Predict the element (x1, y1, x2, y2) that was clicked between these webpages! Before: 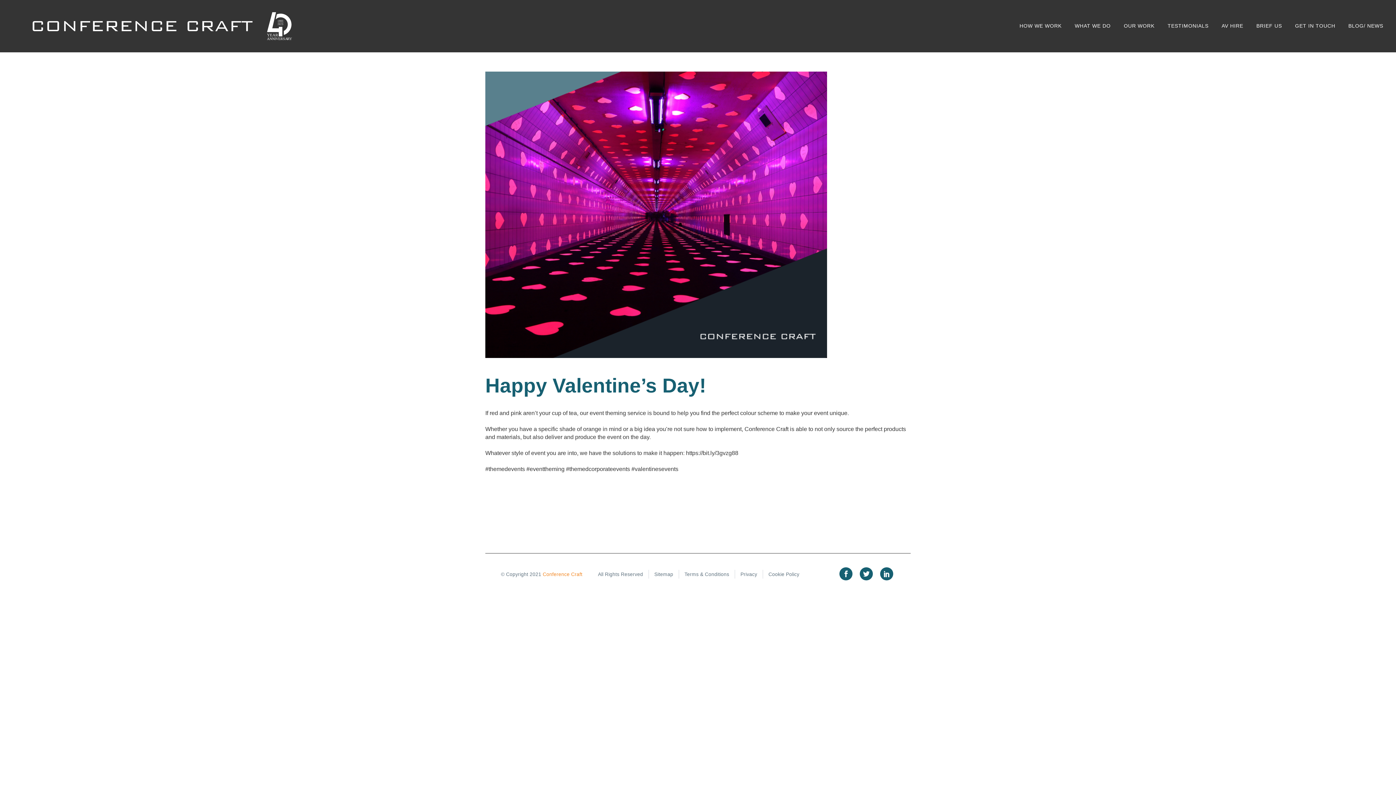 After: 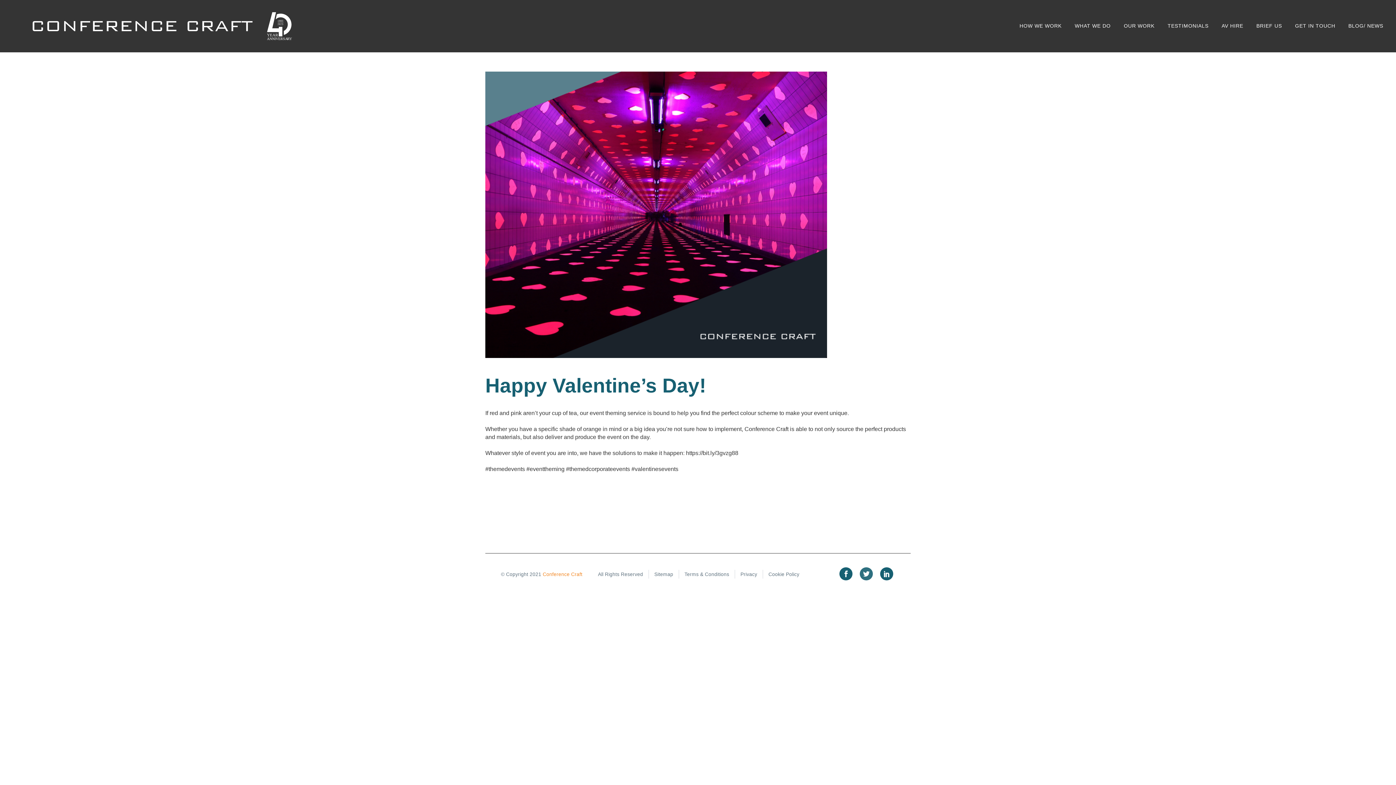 Action: bbox: (860, 567, 873, 580) label: Twitter